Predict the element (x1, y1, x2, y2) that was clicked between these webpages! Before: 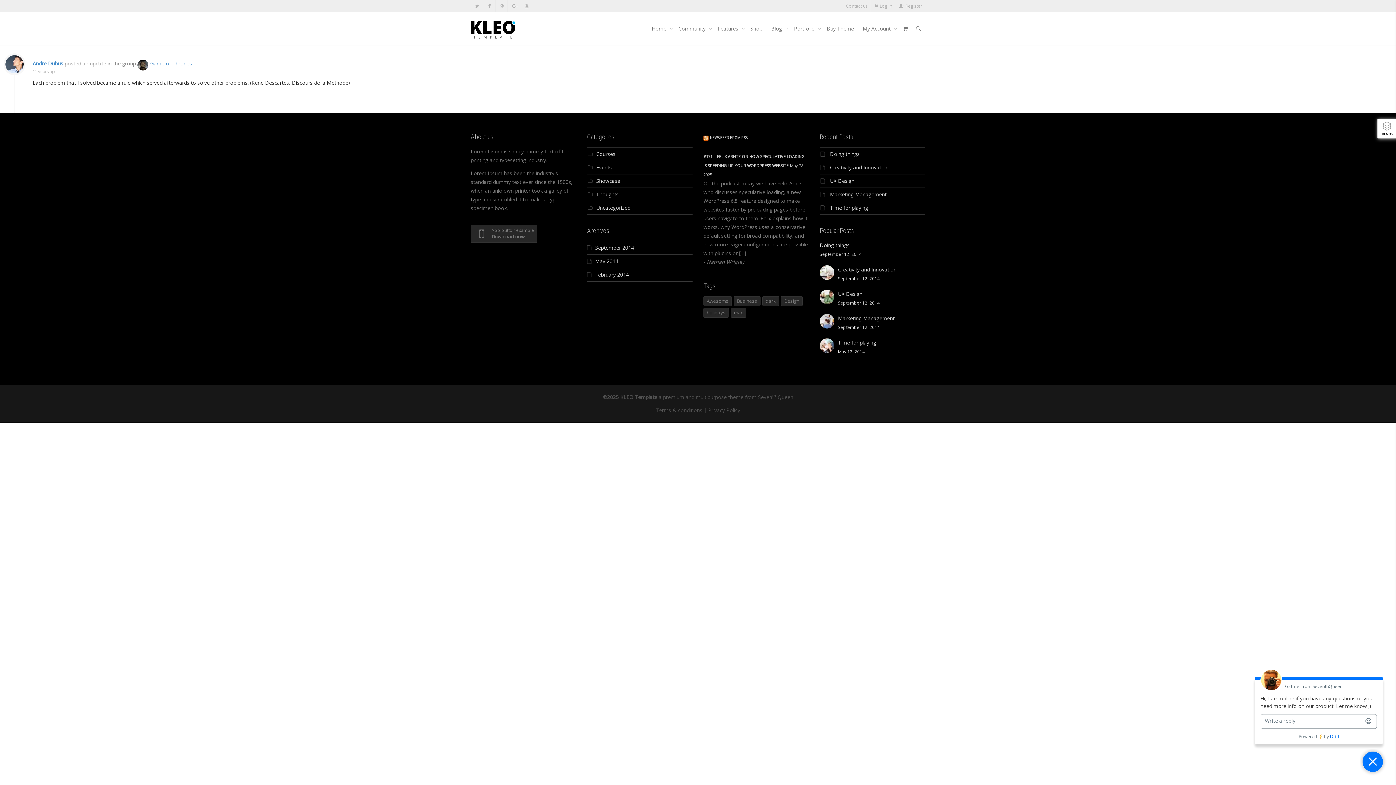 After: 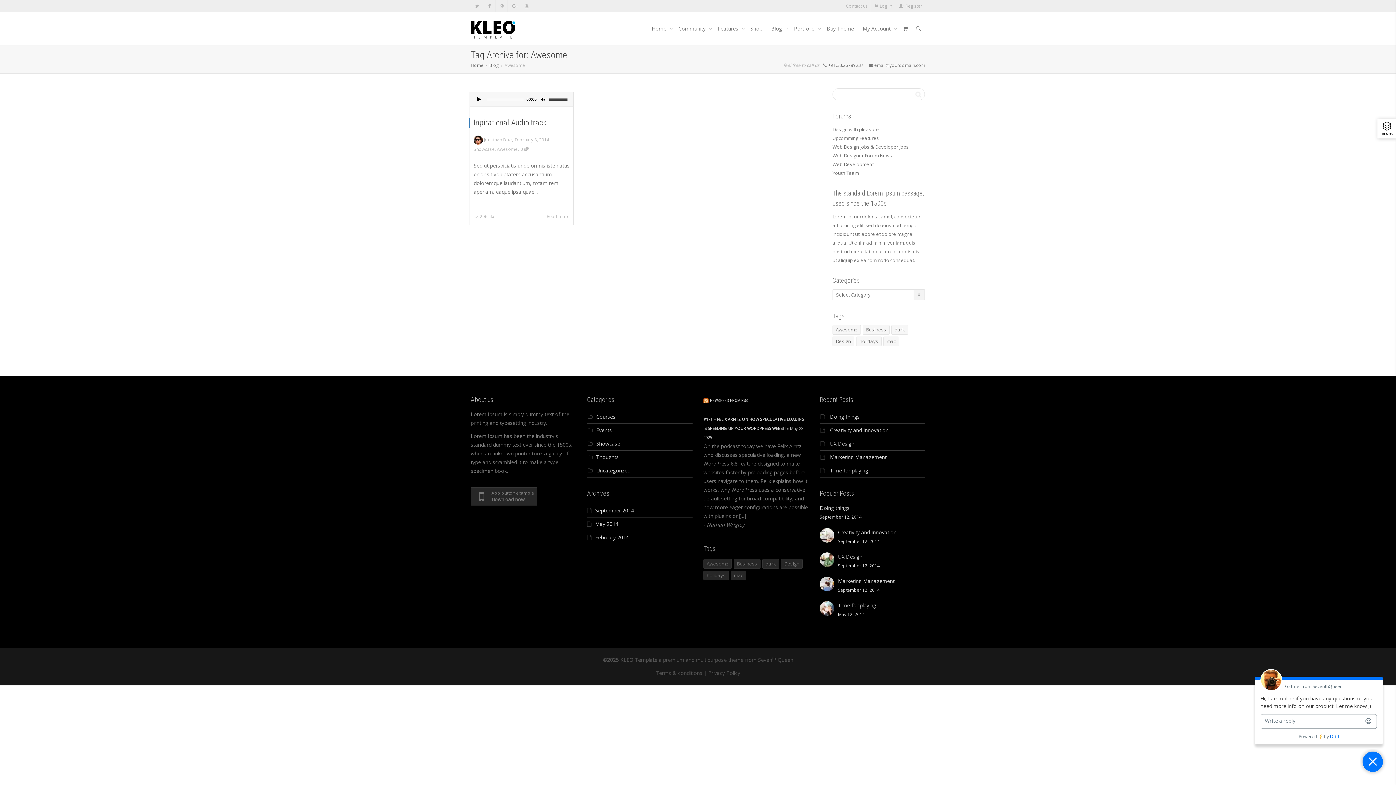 Action: bbox: (703, 296, 732, 306) label: Awesome (1 item)